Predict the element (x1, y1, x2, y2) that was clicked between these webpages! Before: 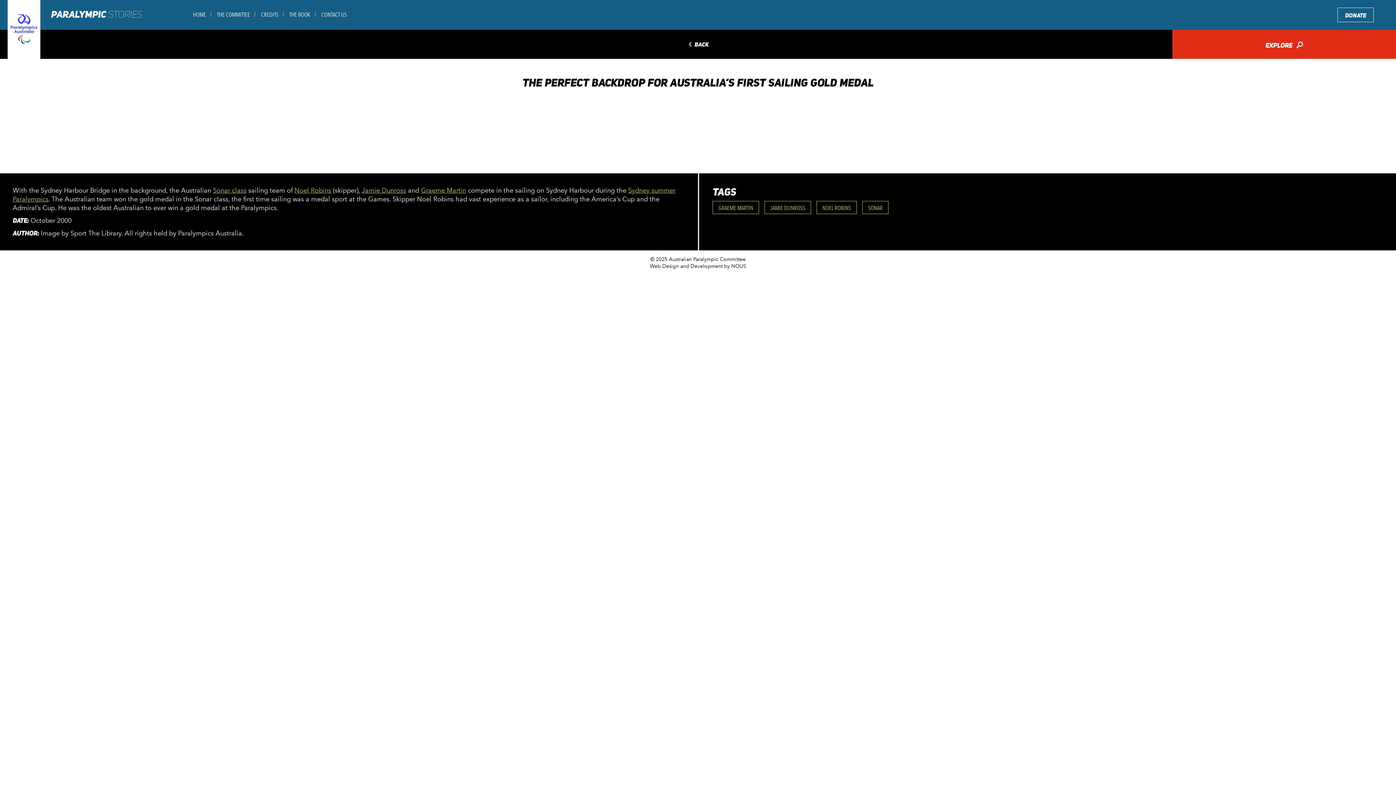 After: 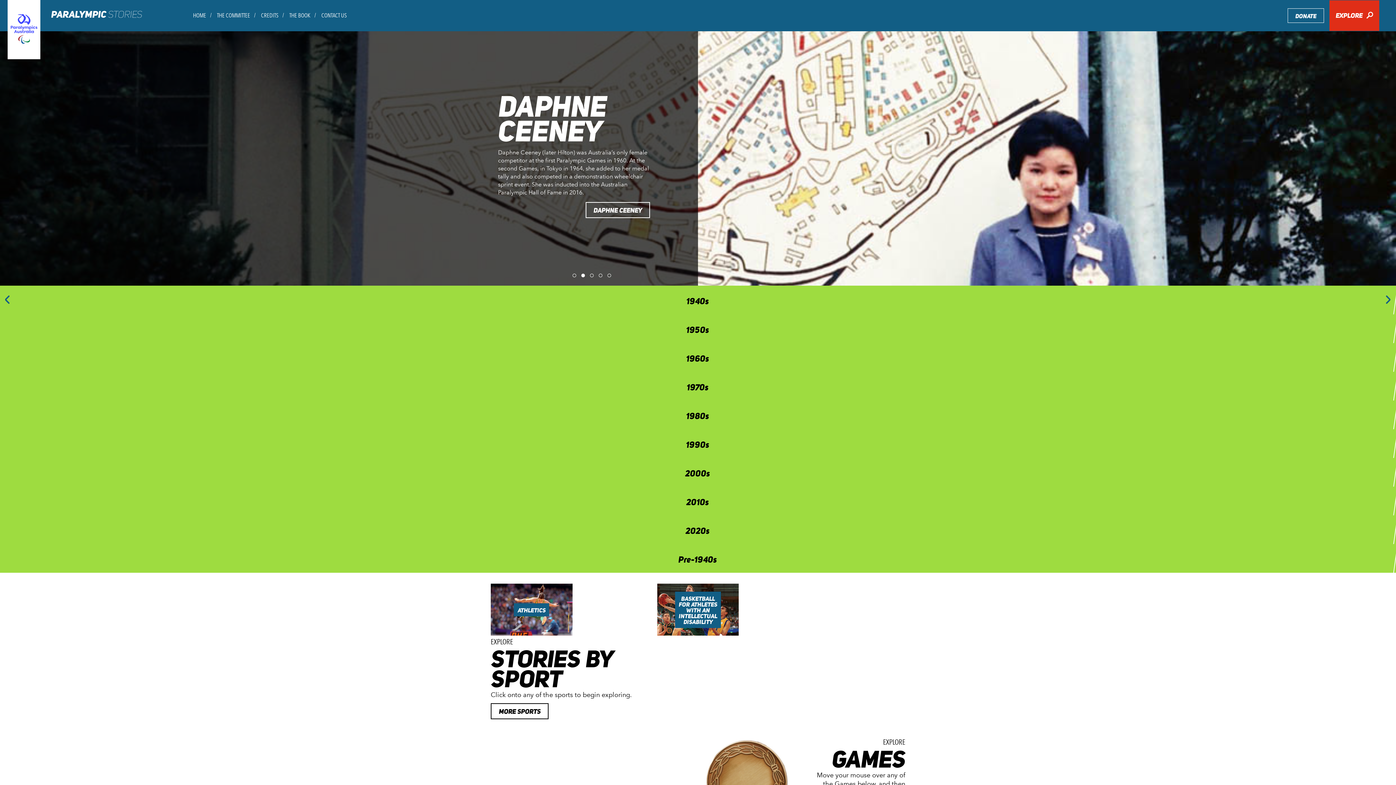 Action: bbox: (45, 0, 147, 29)